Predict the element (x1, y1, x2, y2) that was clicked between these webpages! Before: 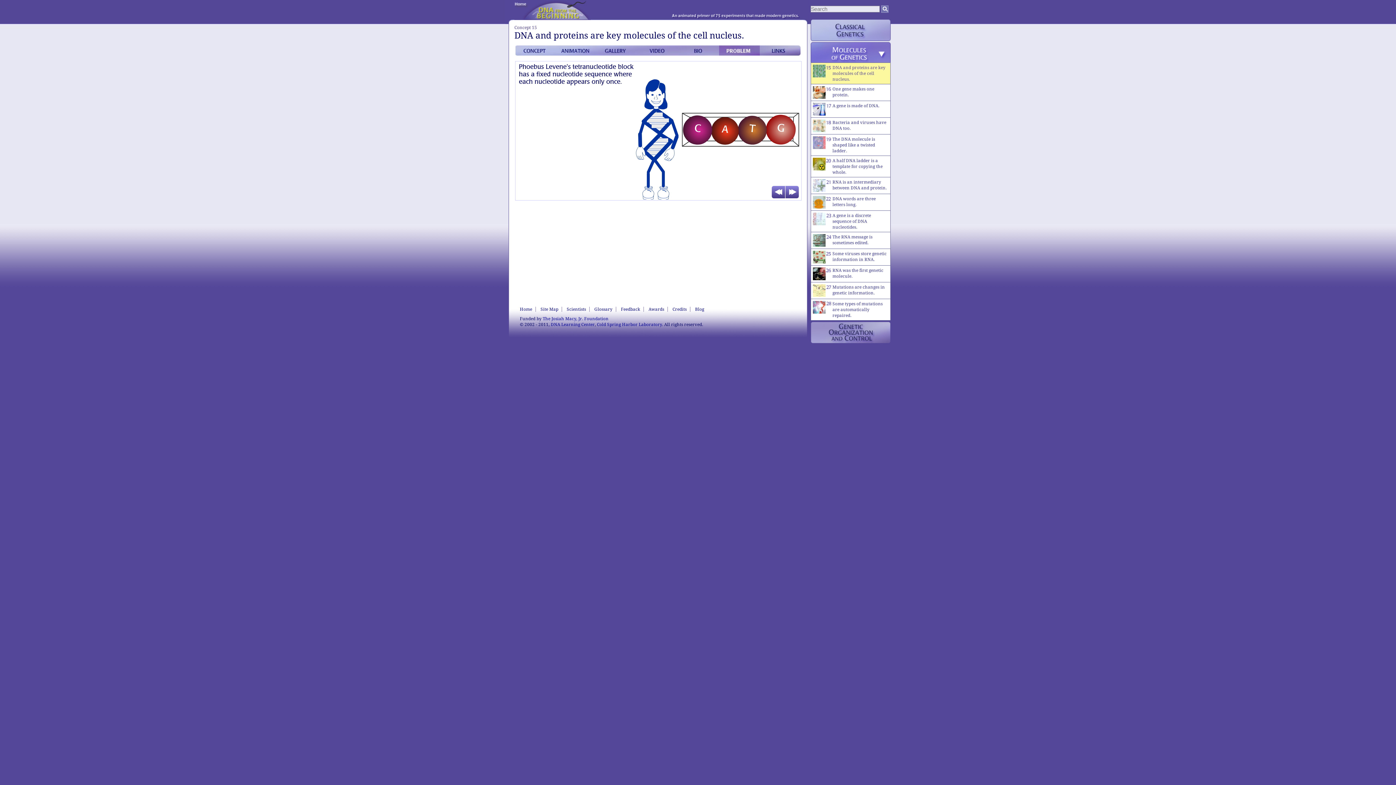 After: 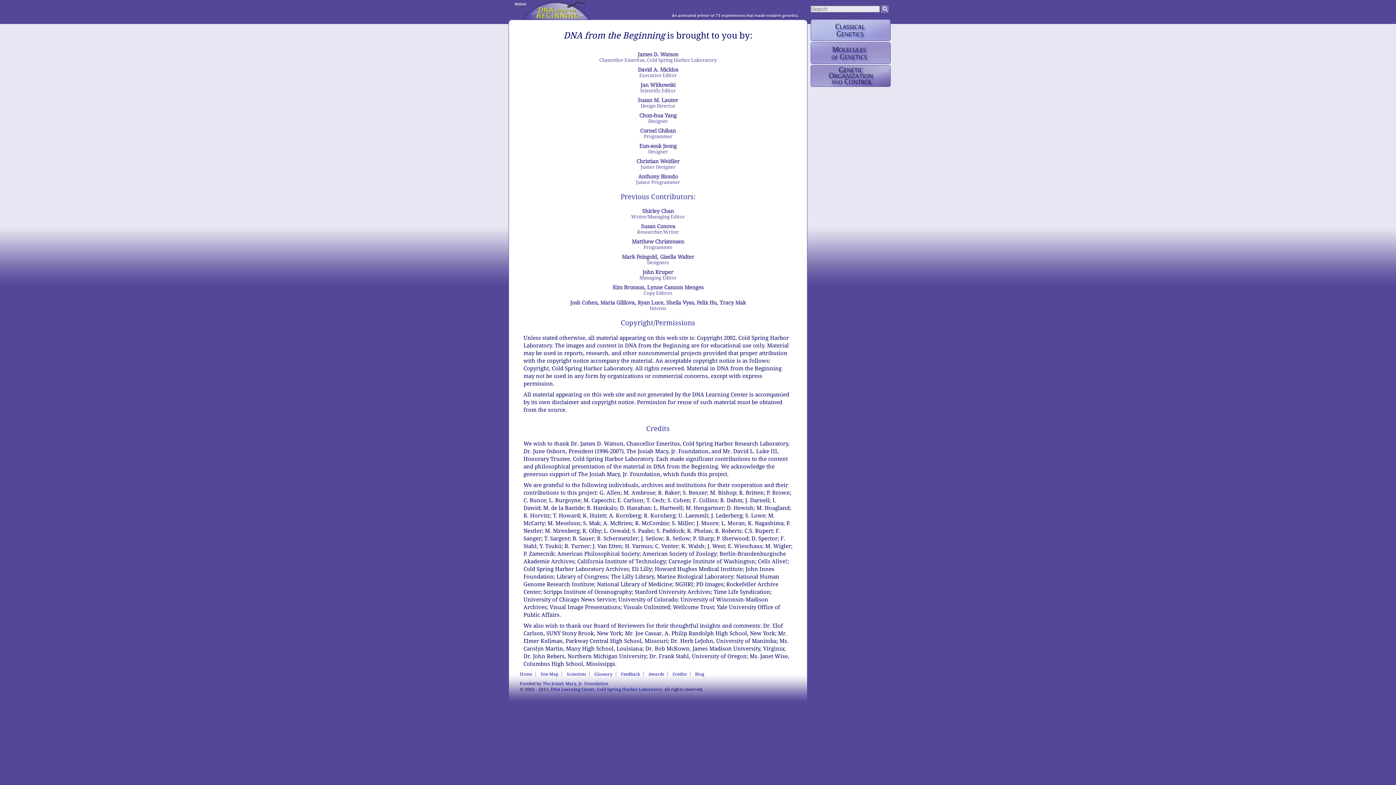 Action: bbox: (669, 306, 690, 312) label: Credits